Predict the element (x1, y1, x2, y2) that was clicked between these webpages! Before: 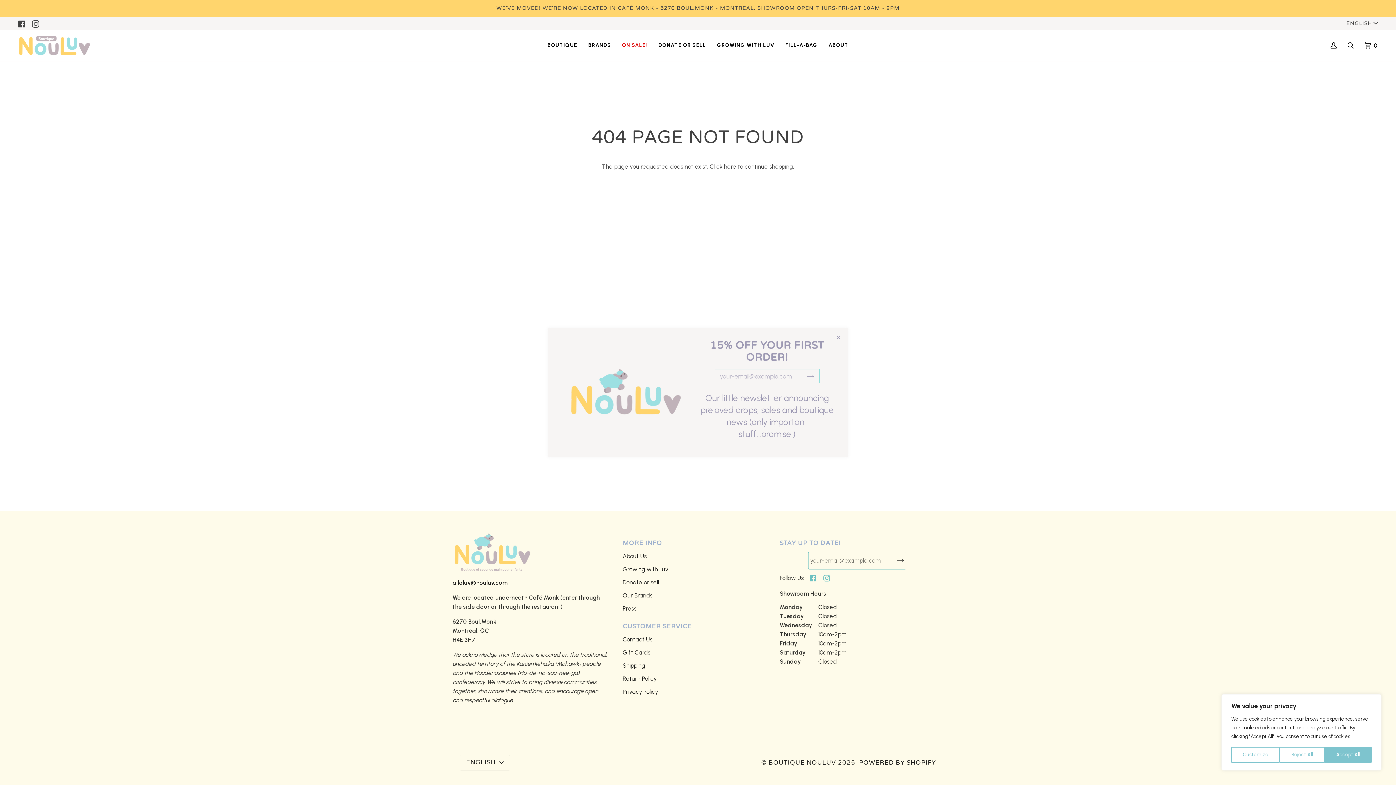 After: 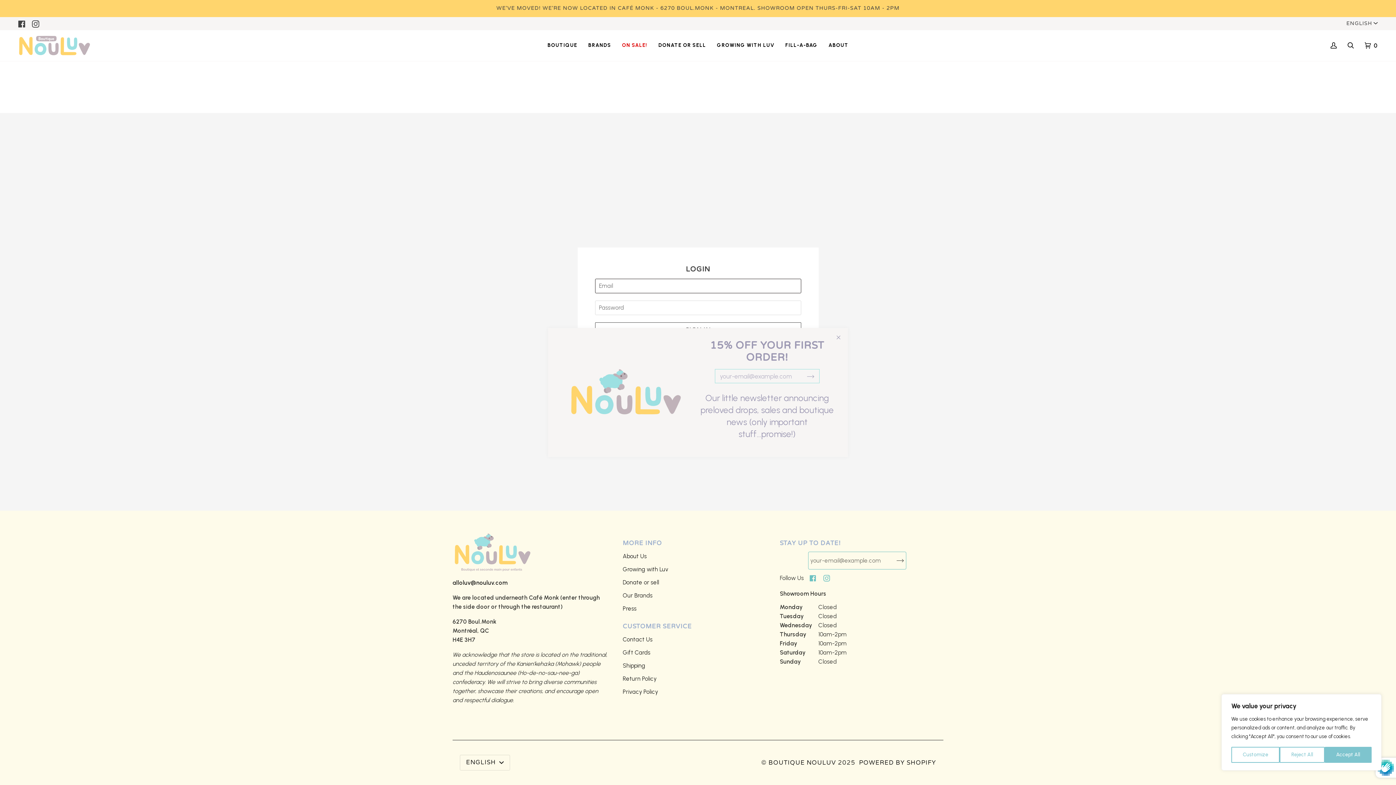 Action: label: MY ACCOUNT bbox: (1325, 30, 1342, 60)